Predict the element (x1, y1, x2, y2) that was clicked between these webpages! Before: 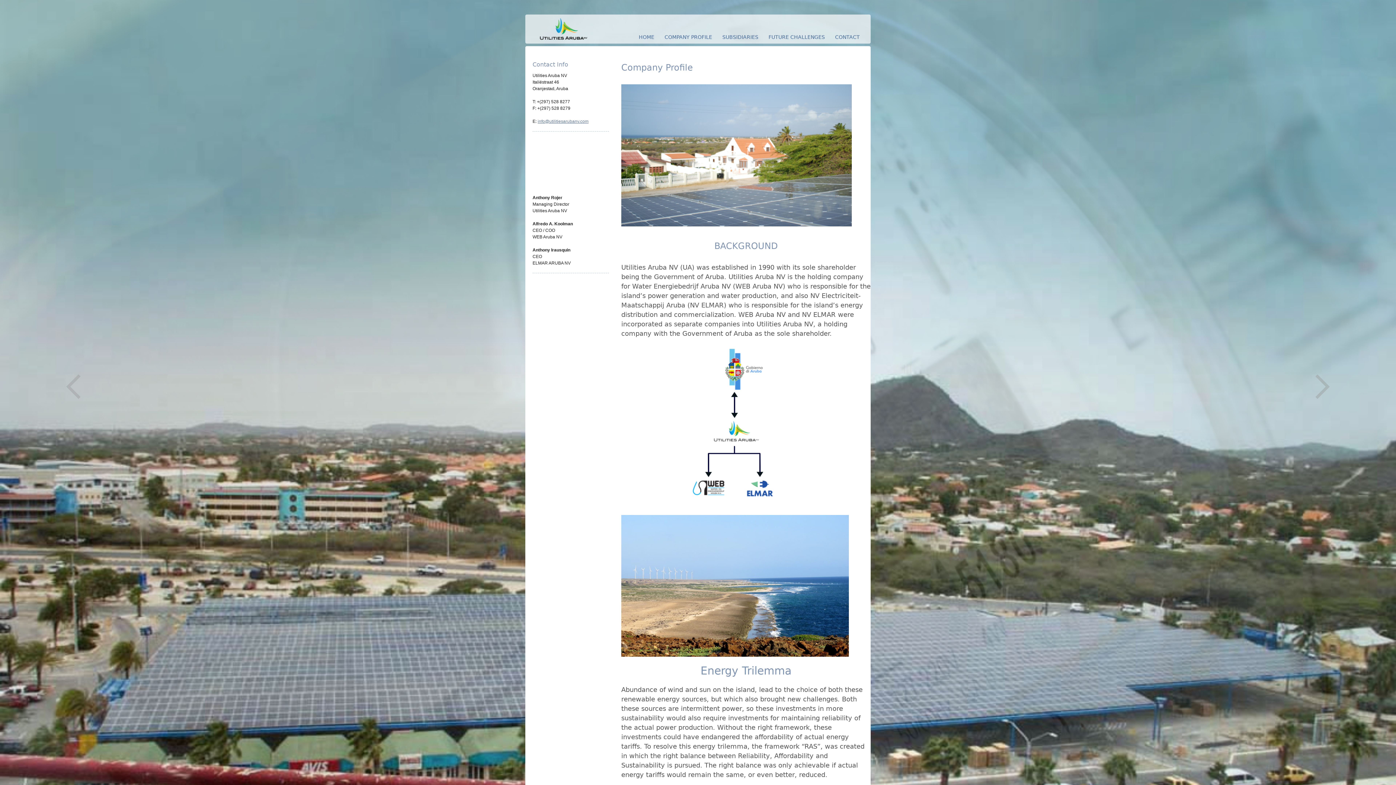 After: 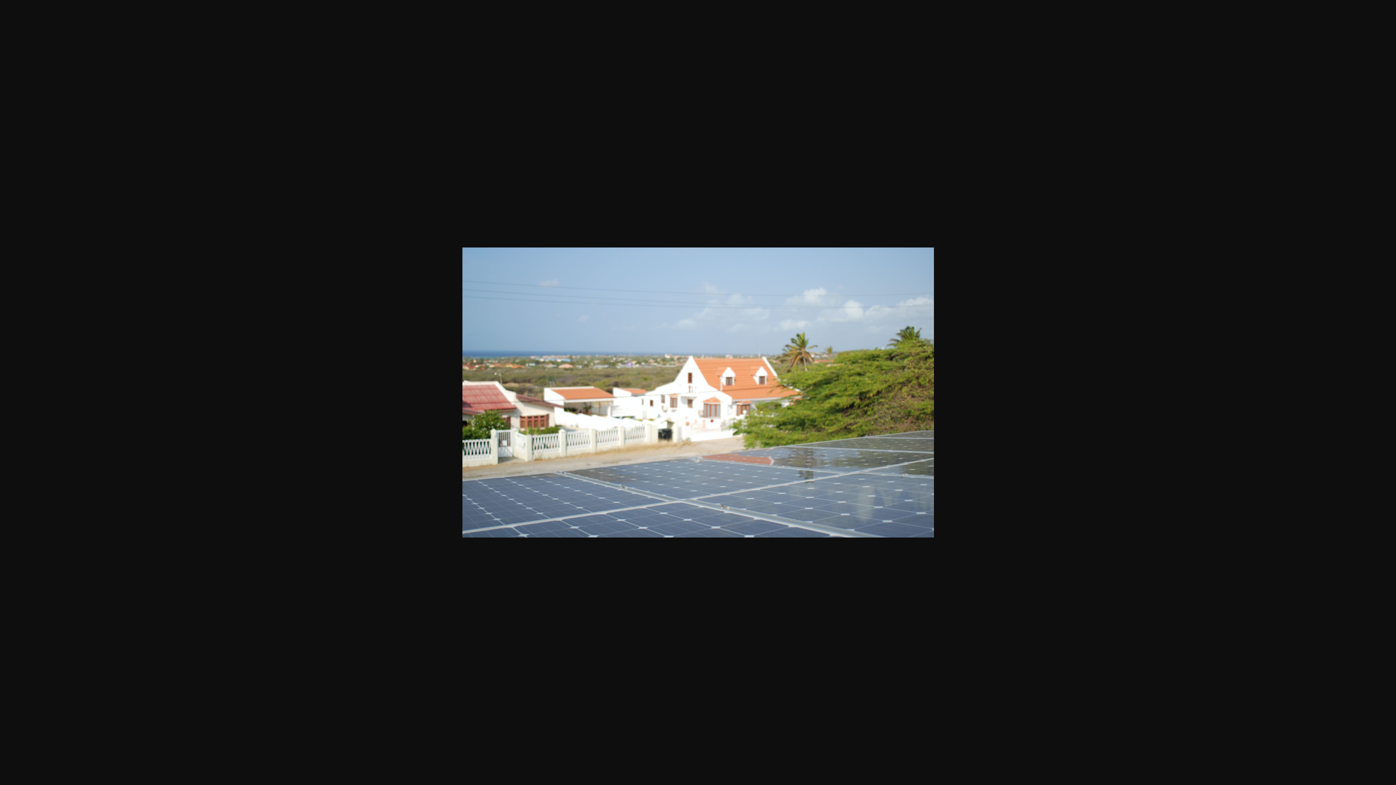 Action: bbox: (621, 218, 852, 228)